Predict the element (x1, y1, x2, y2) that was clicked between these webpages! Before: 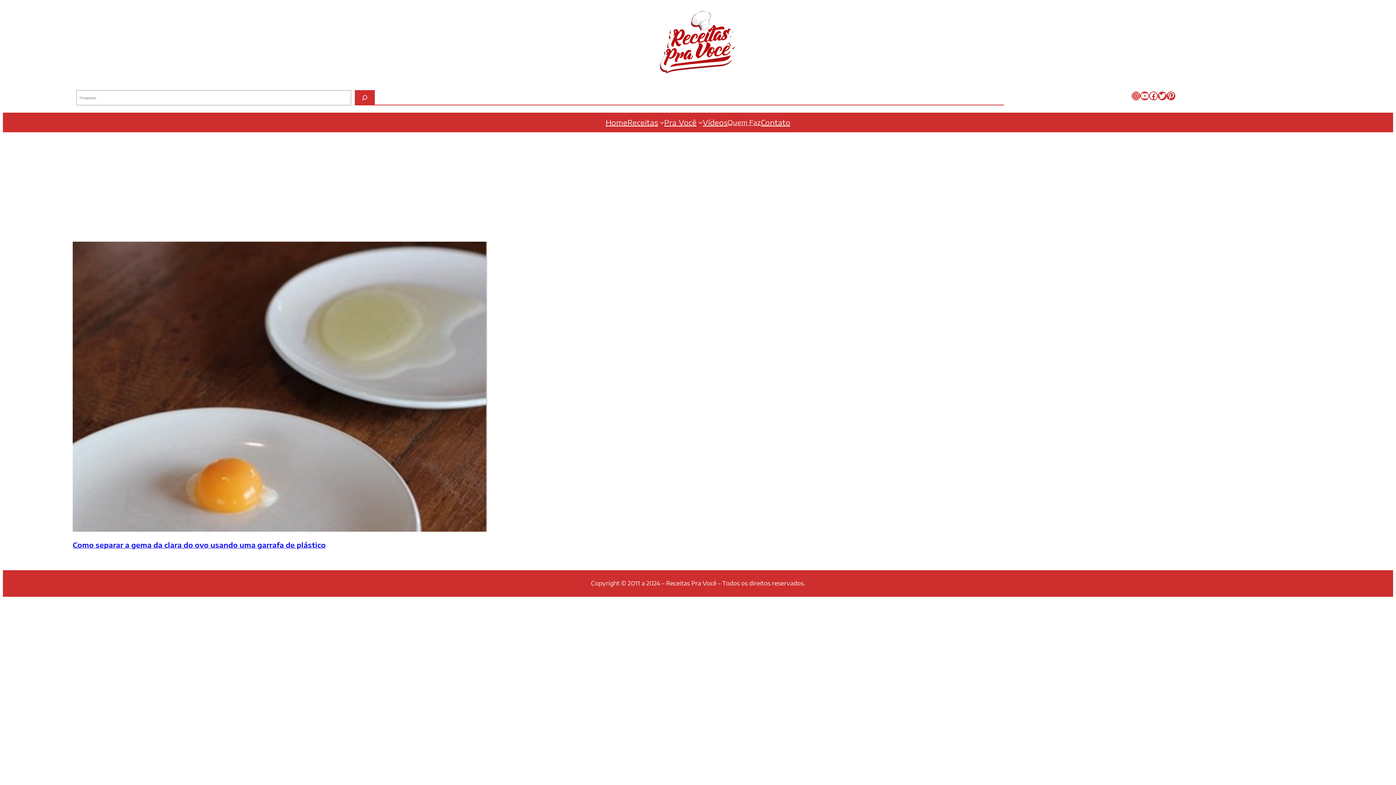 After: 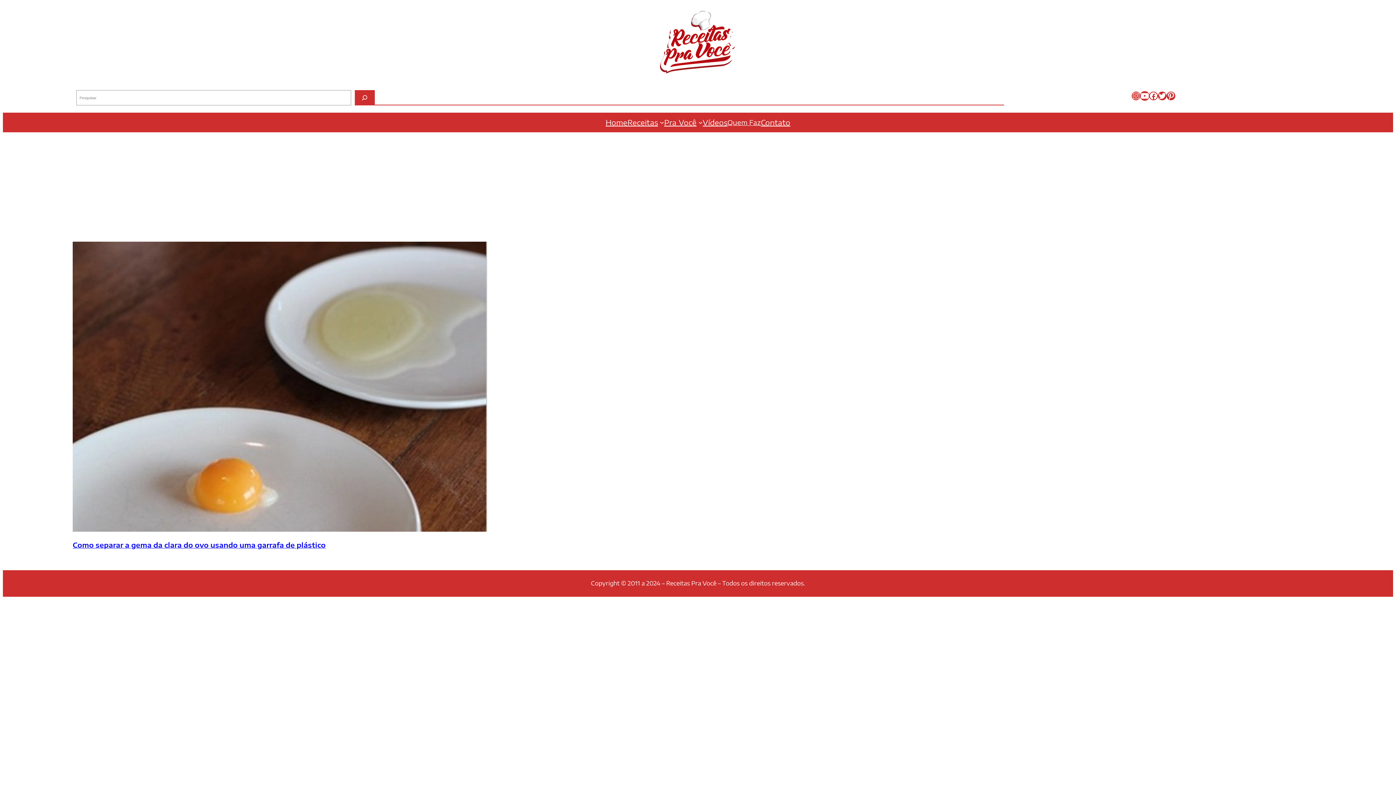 Action: label: YouTube bbox: (1140, 91, 1149, 100)